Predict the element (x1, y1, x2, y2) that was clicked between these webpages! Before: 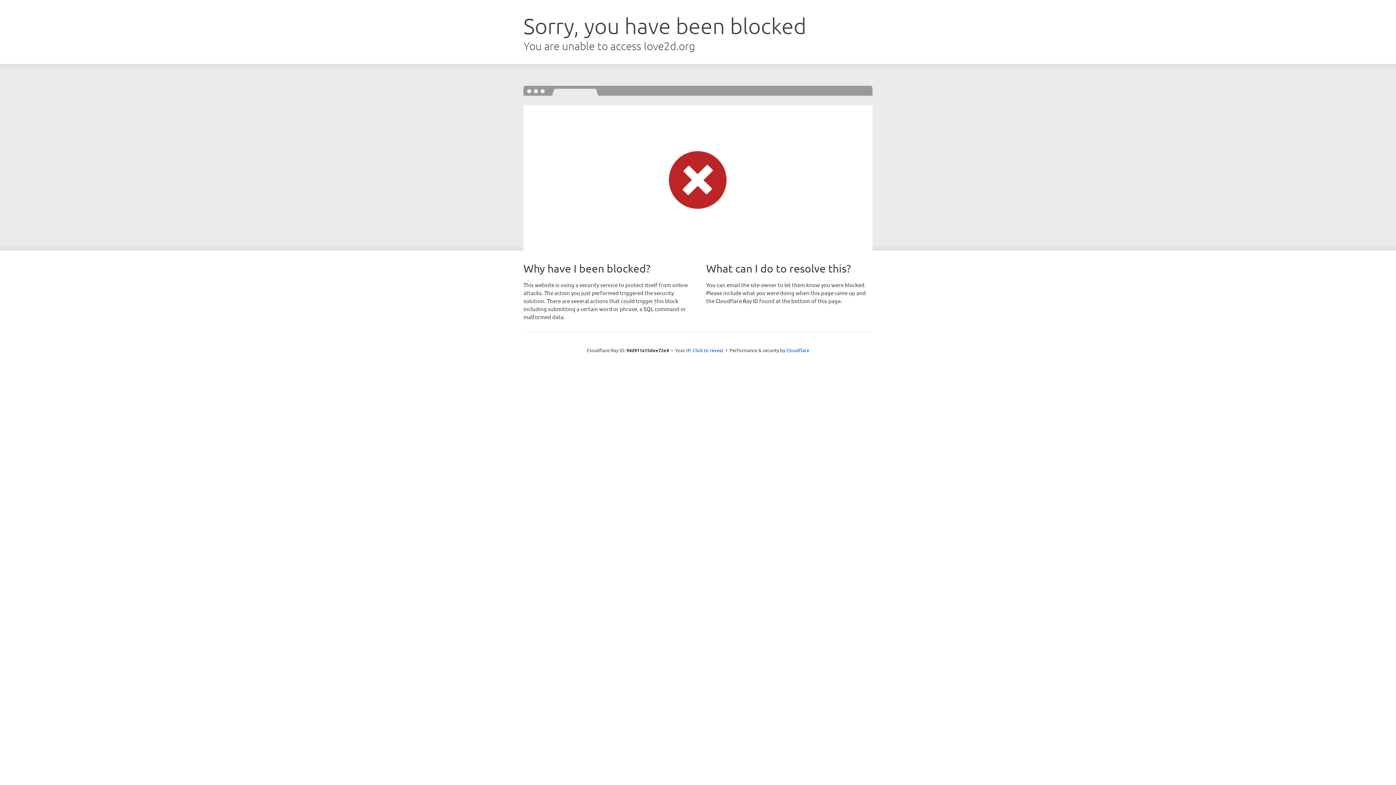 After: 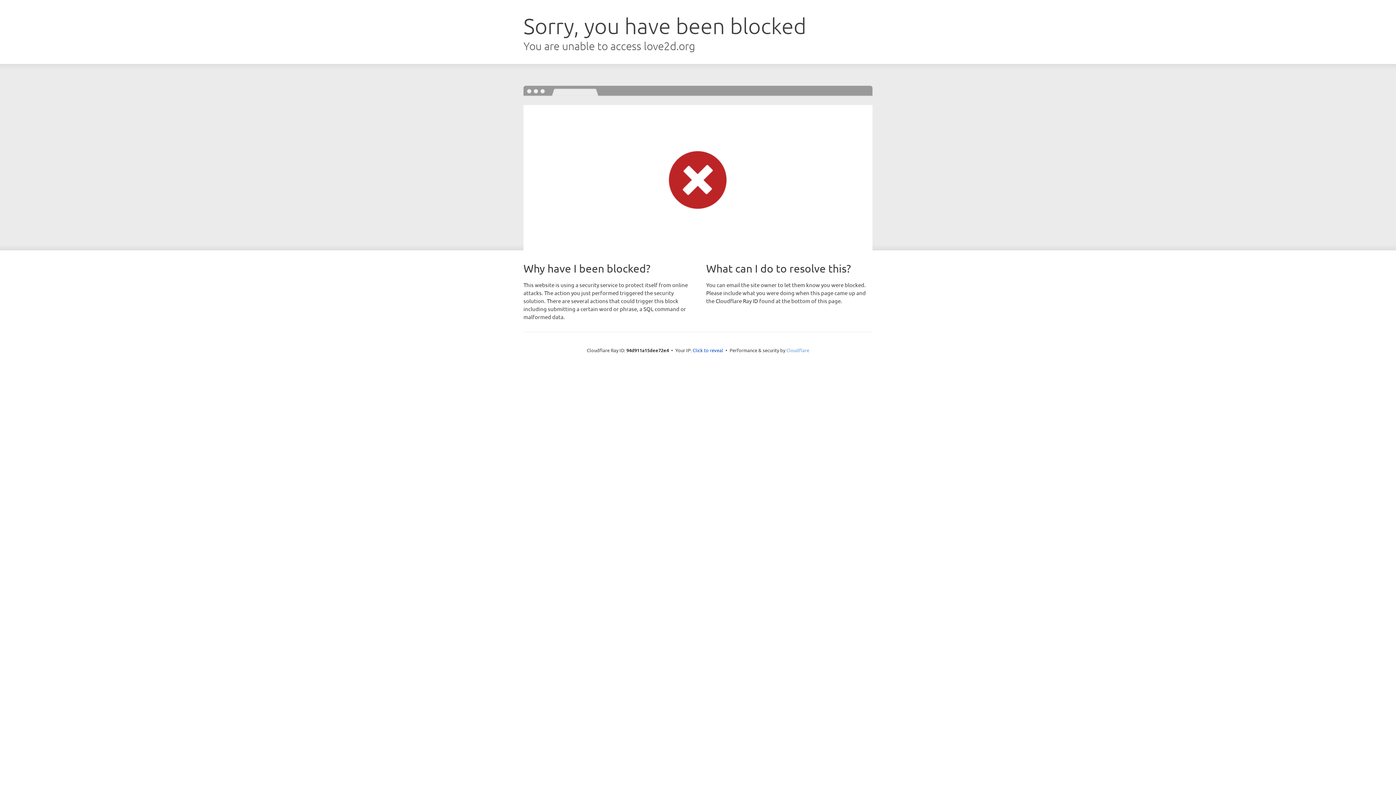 Action: bbox: (786, 347, 809, 353) label: Cloudflare